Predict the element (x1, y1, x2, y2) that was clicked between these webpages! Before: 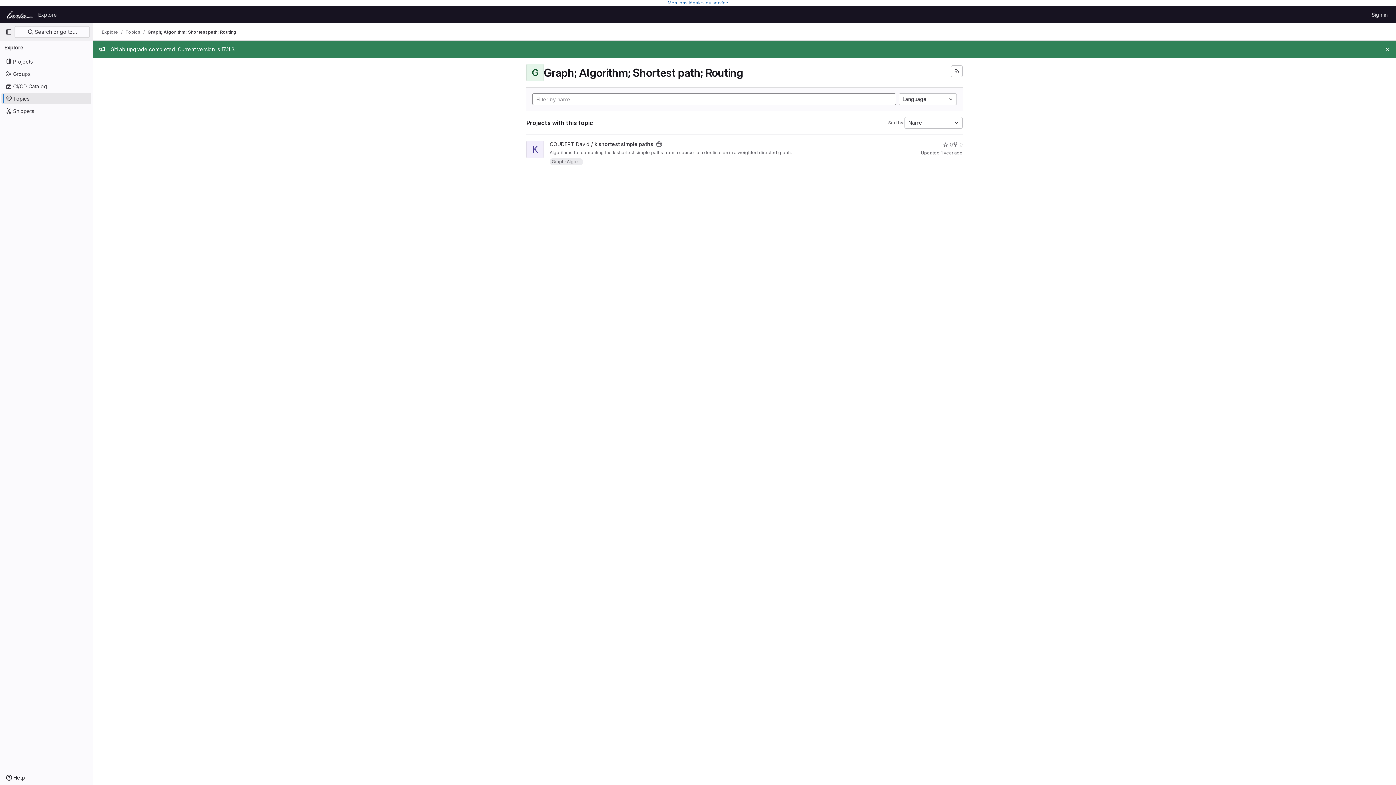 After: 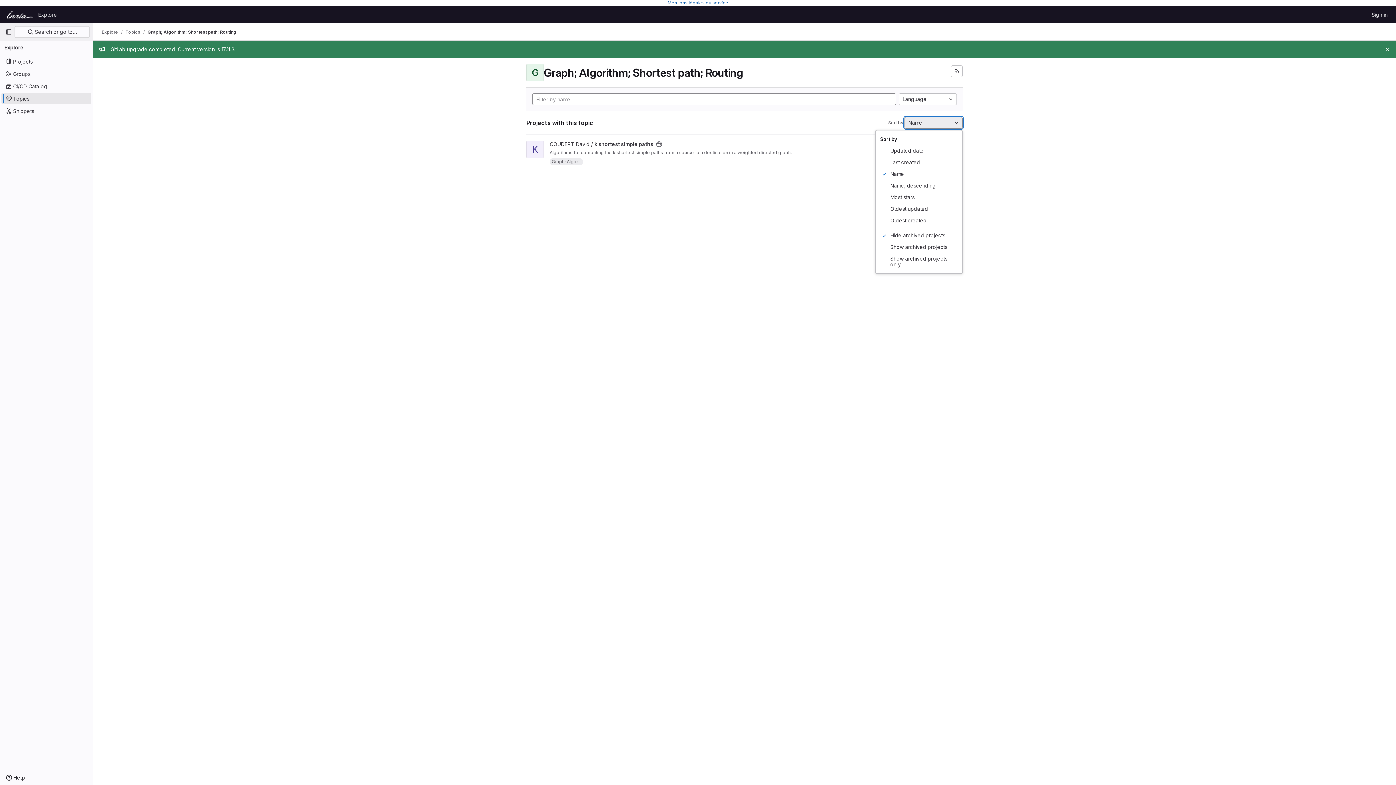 Action: label: Name bbox: (904, 117, 962, 128)